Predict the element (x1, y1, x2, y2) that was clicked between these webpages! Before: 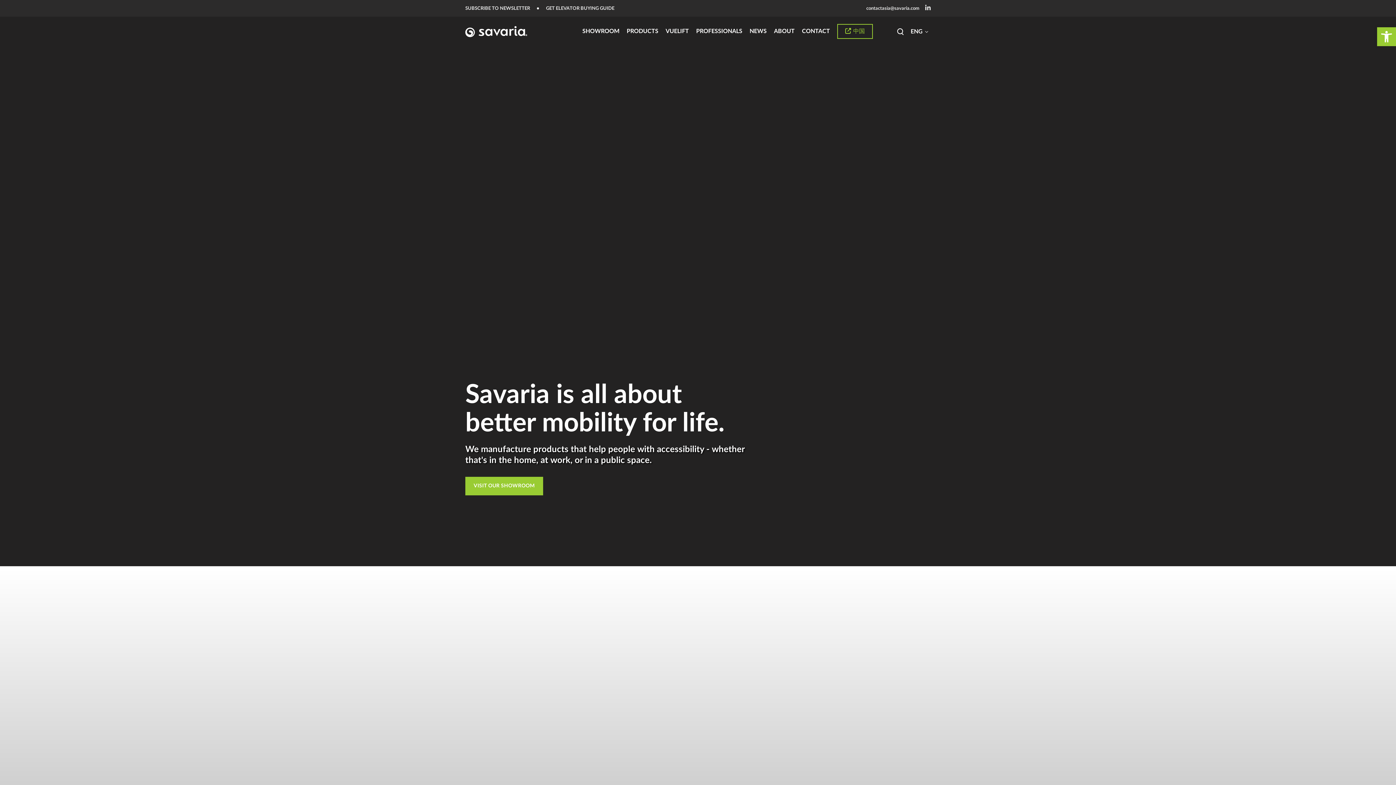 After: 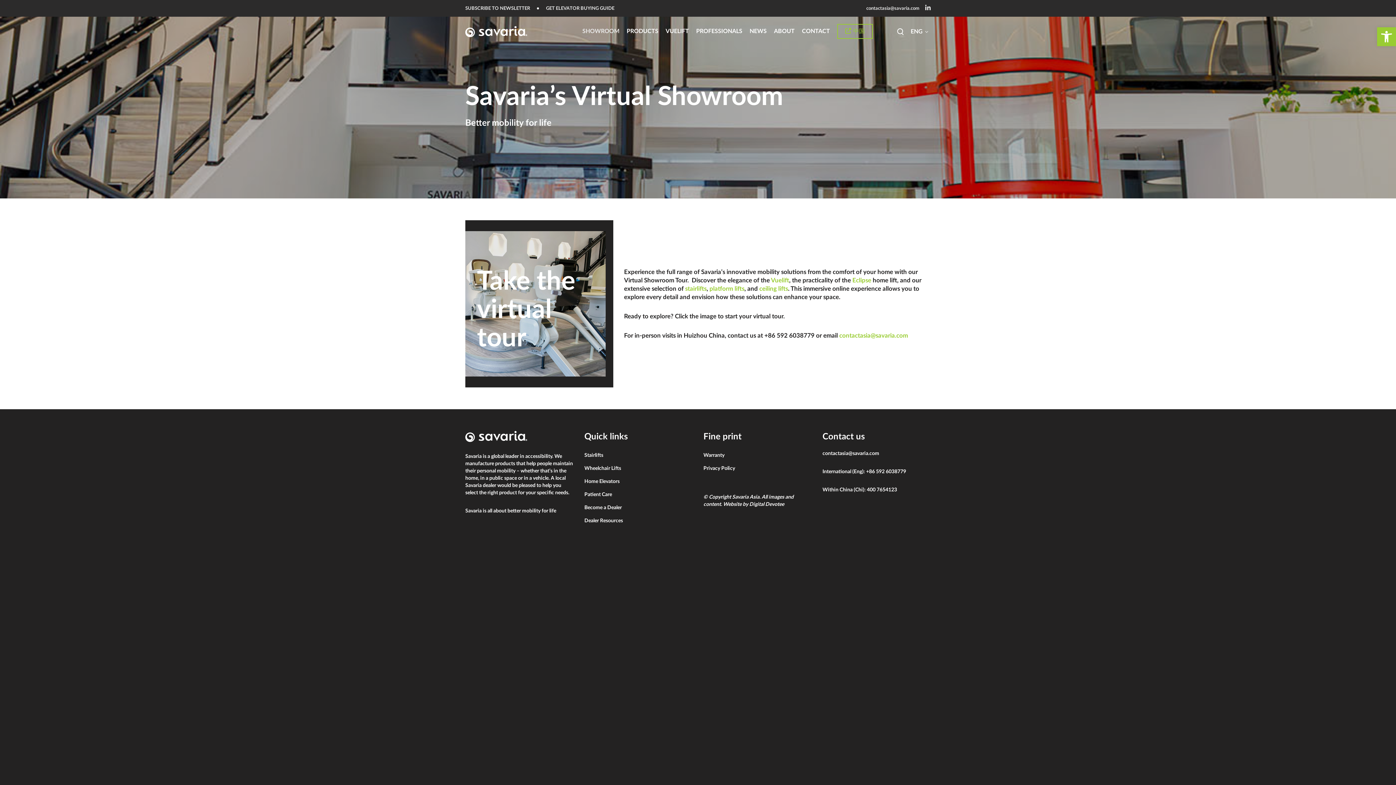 Action: bbox: (582, 28, 619, 34) label: SHOWROOM